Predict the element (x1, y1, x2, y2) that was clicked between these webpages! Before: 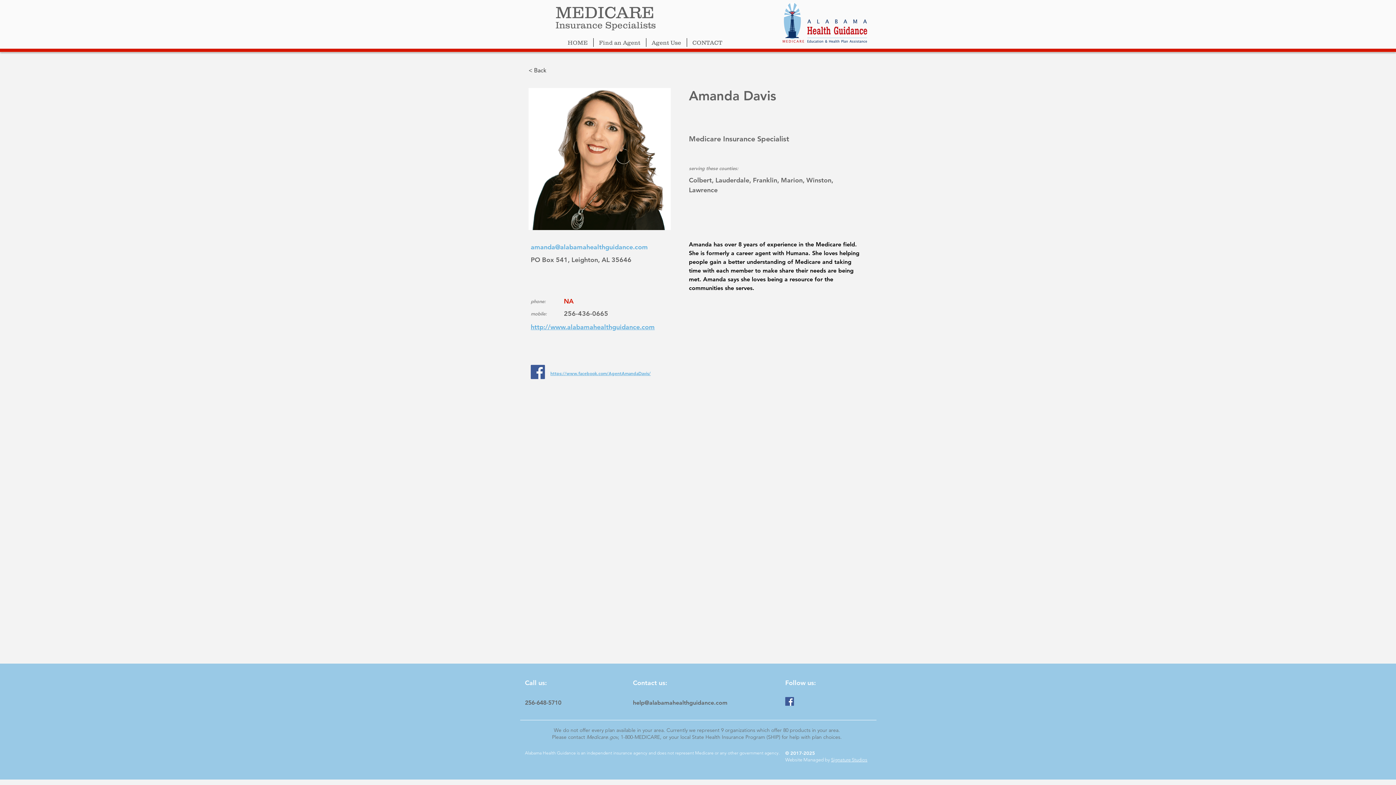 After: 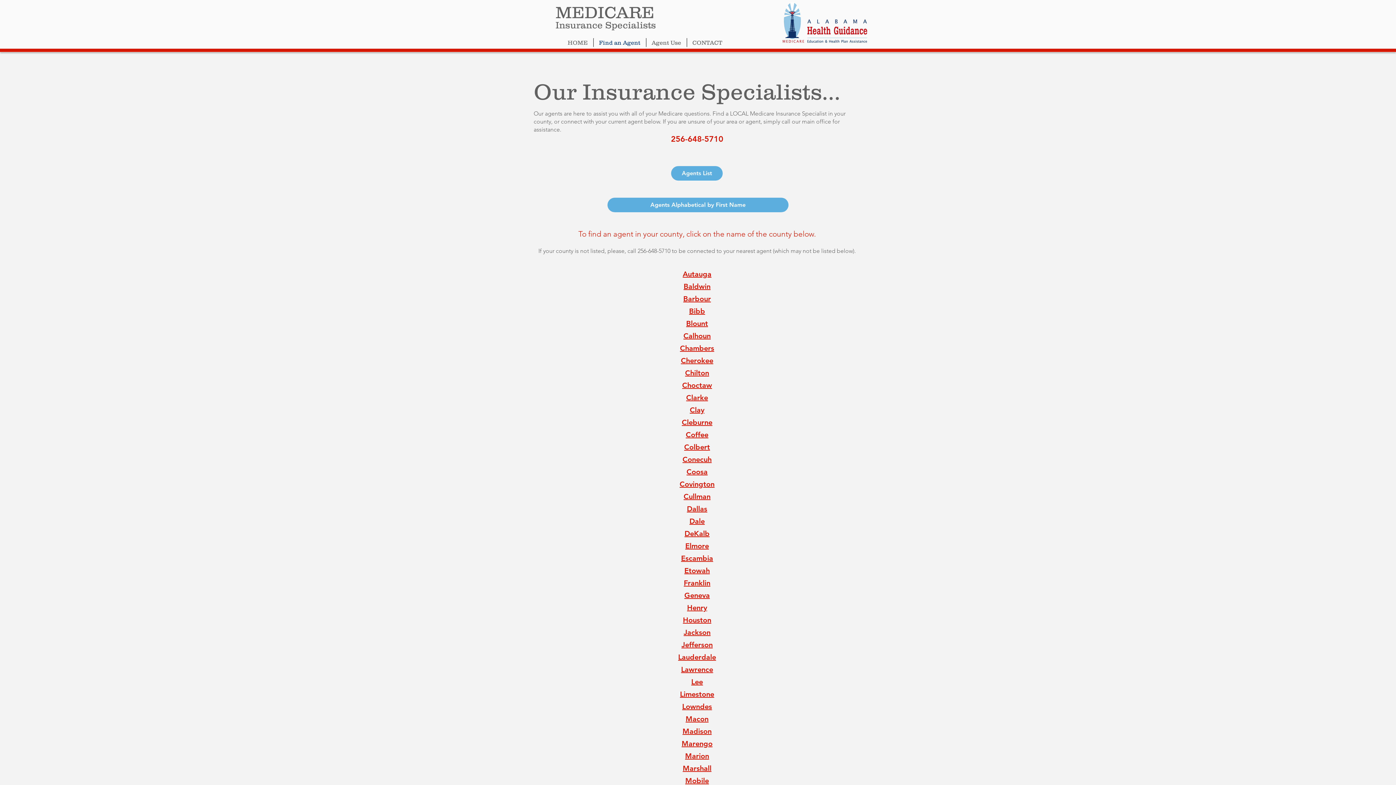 Action: bbox: (593, 38, 646, 46) label: Find an Agent